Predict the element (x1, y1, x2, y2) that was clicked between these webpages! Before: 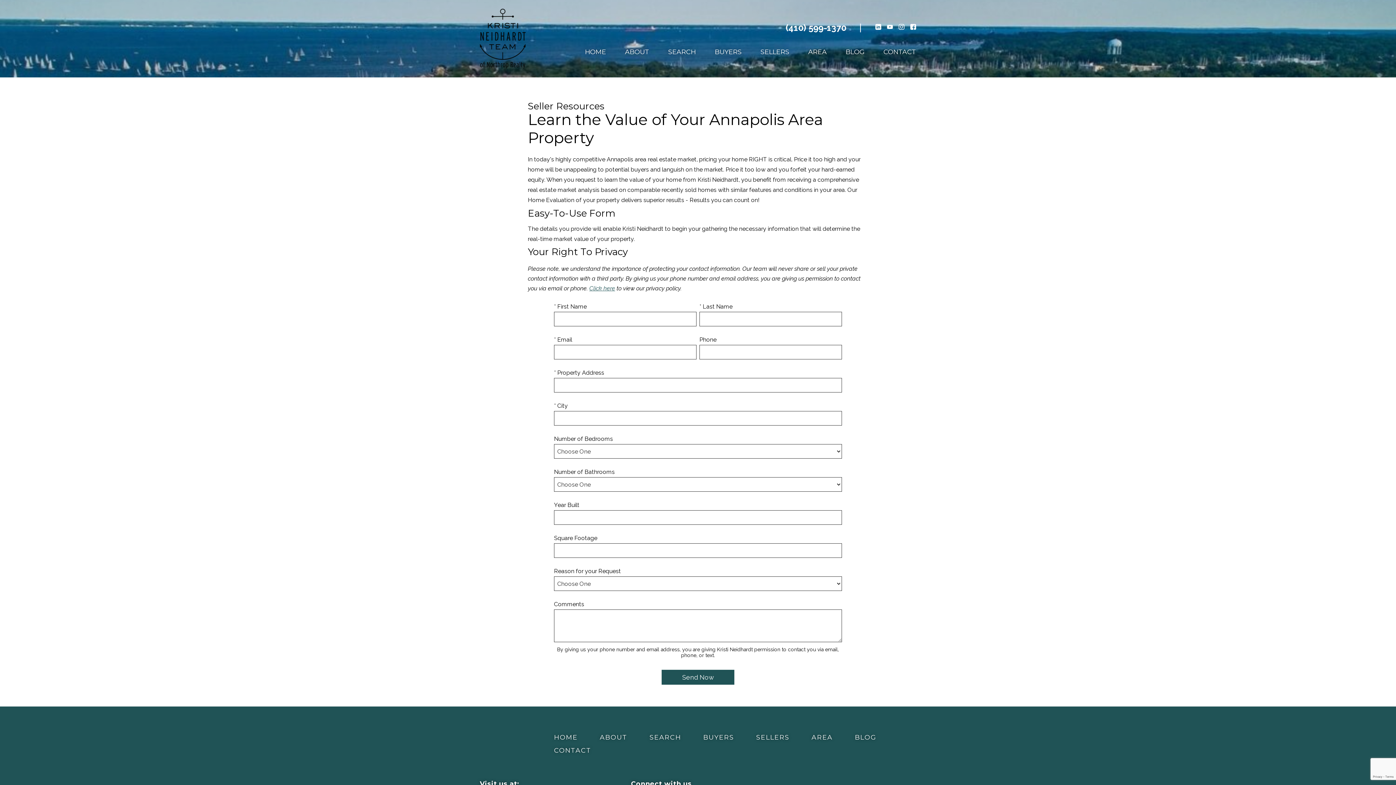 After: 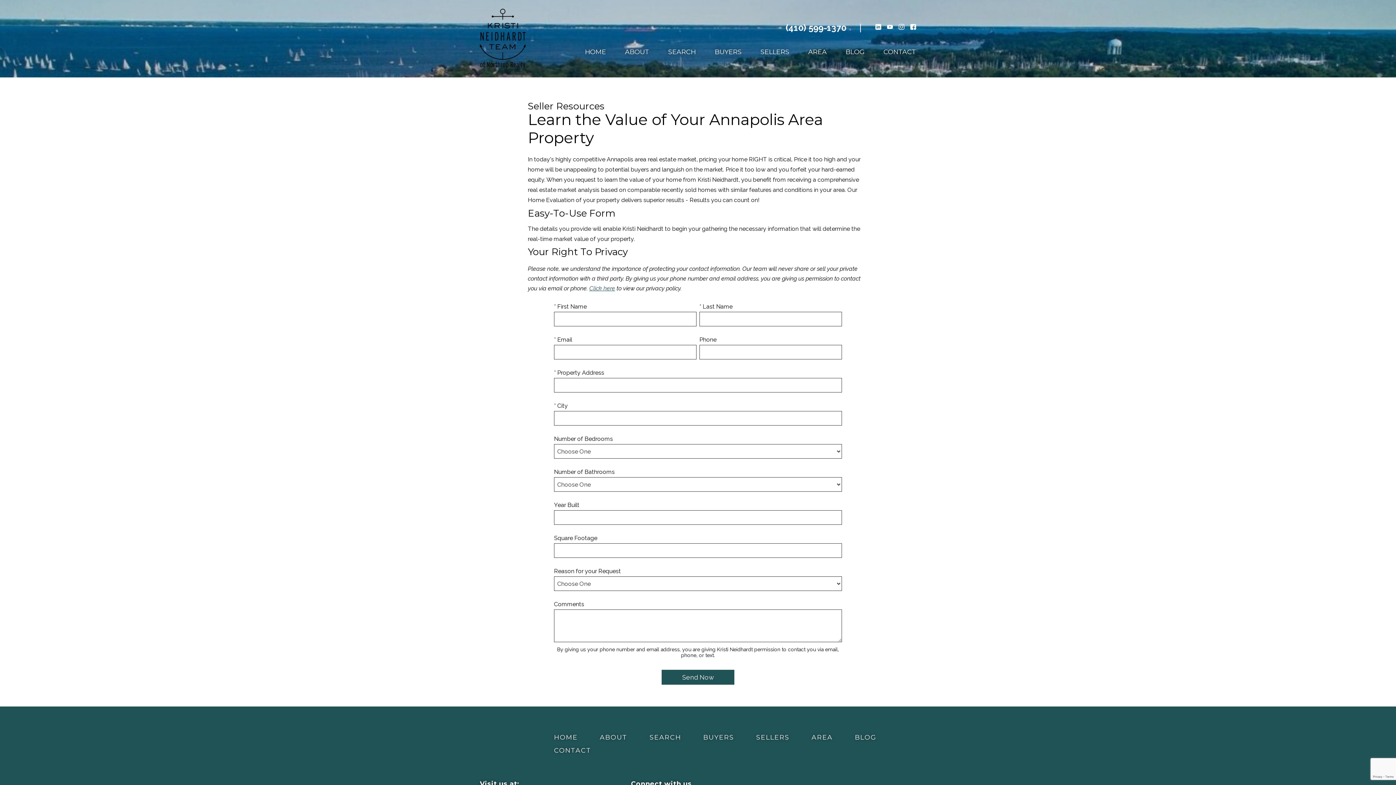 Action: label: (410) 599-1370 bbox: (785, 23, 868, 32)